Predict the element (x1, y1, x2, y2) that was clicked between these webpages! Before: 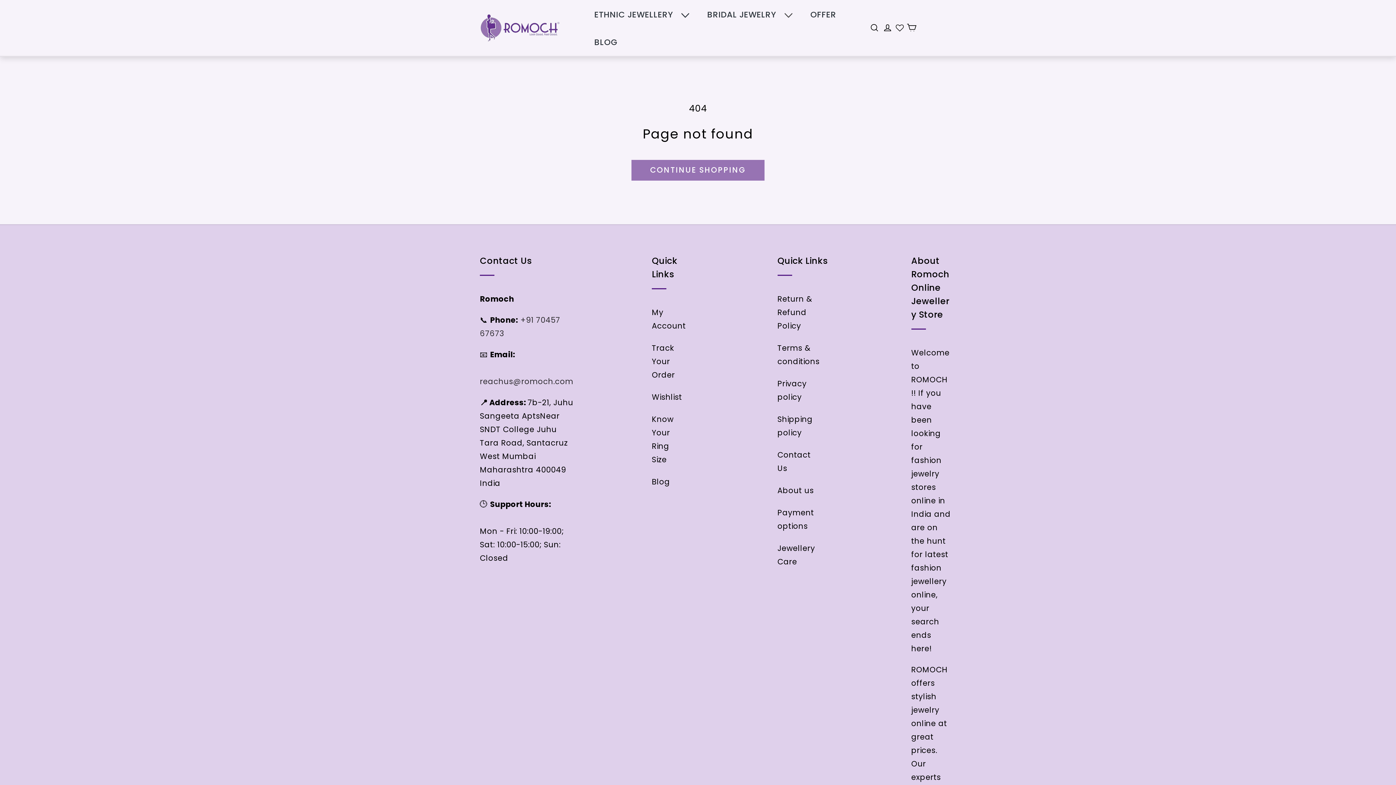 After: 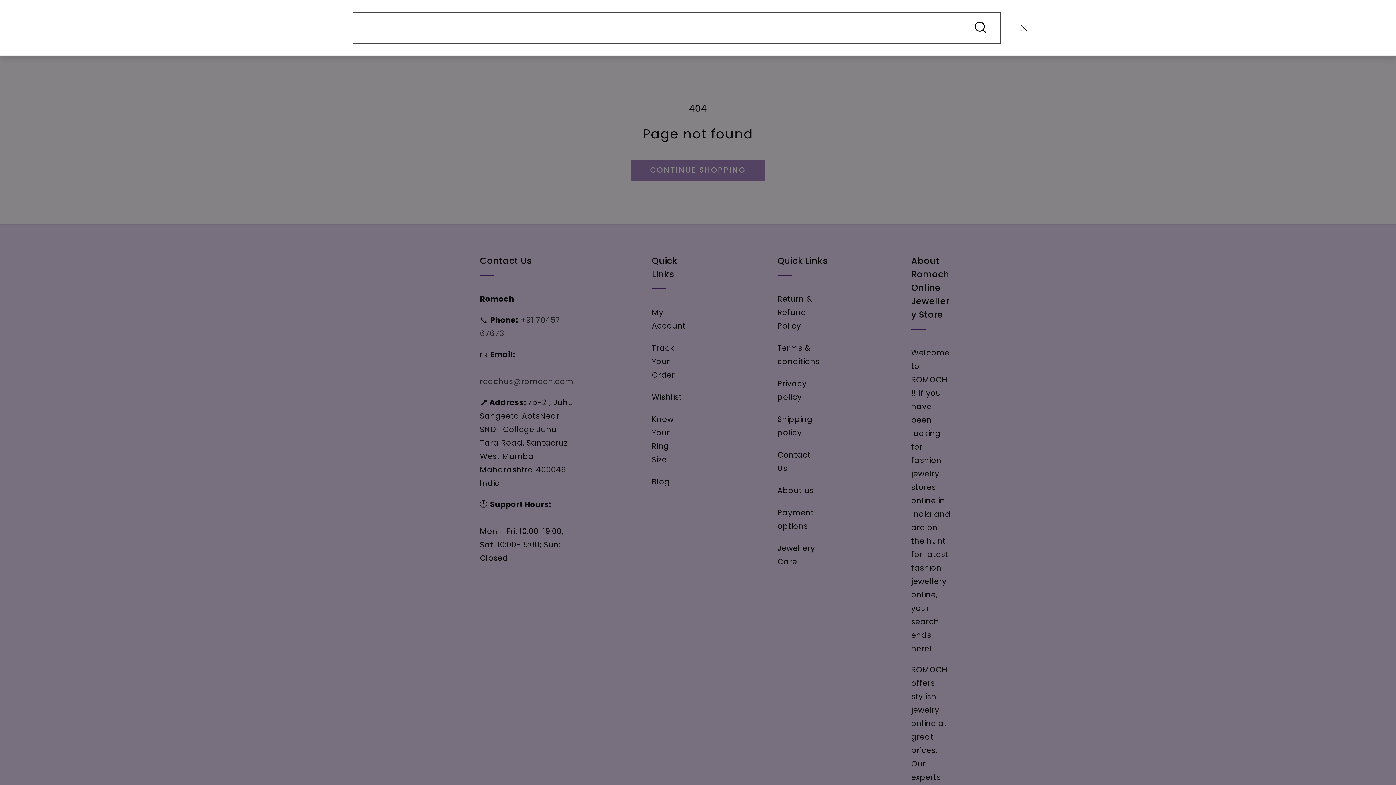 Action: label: Search bbox: (866, 19, 882, 35)